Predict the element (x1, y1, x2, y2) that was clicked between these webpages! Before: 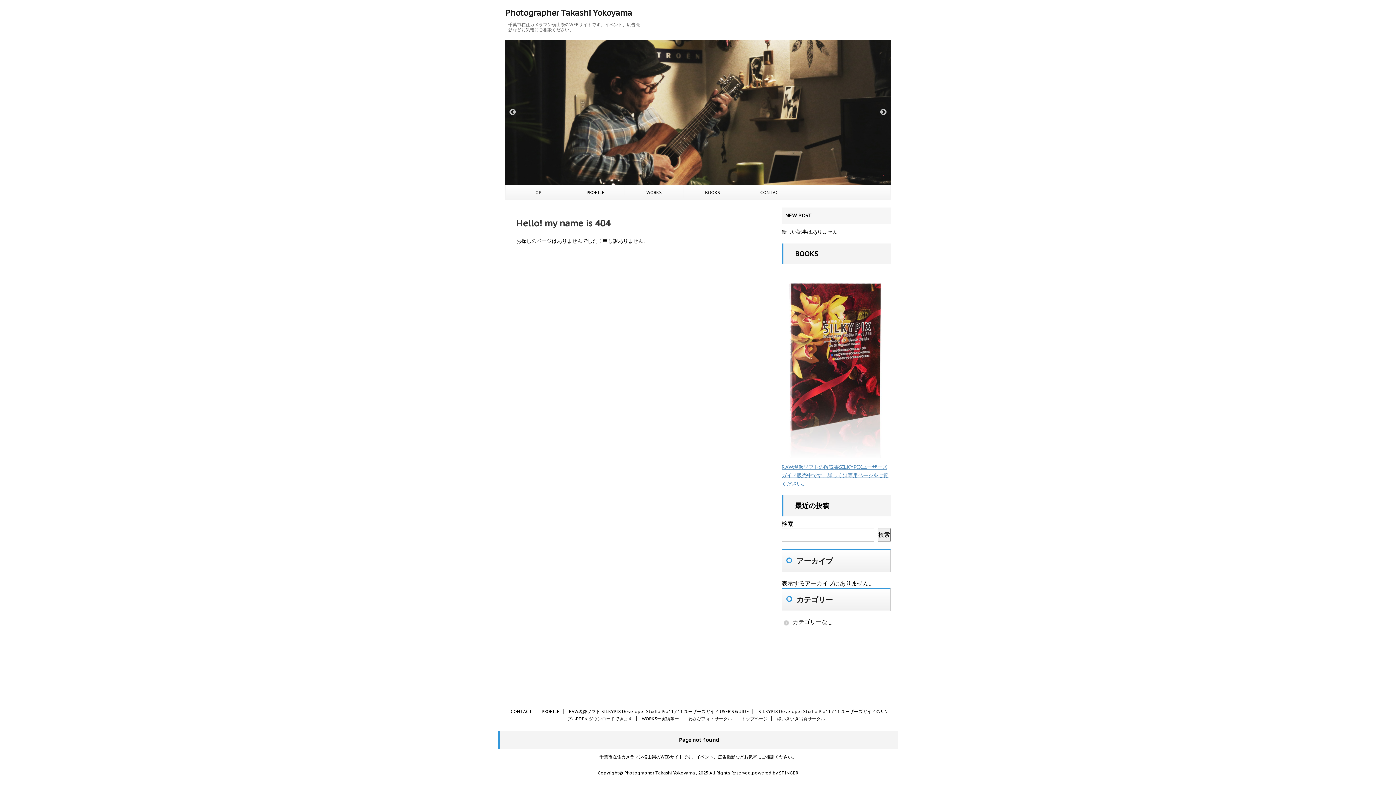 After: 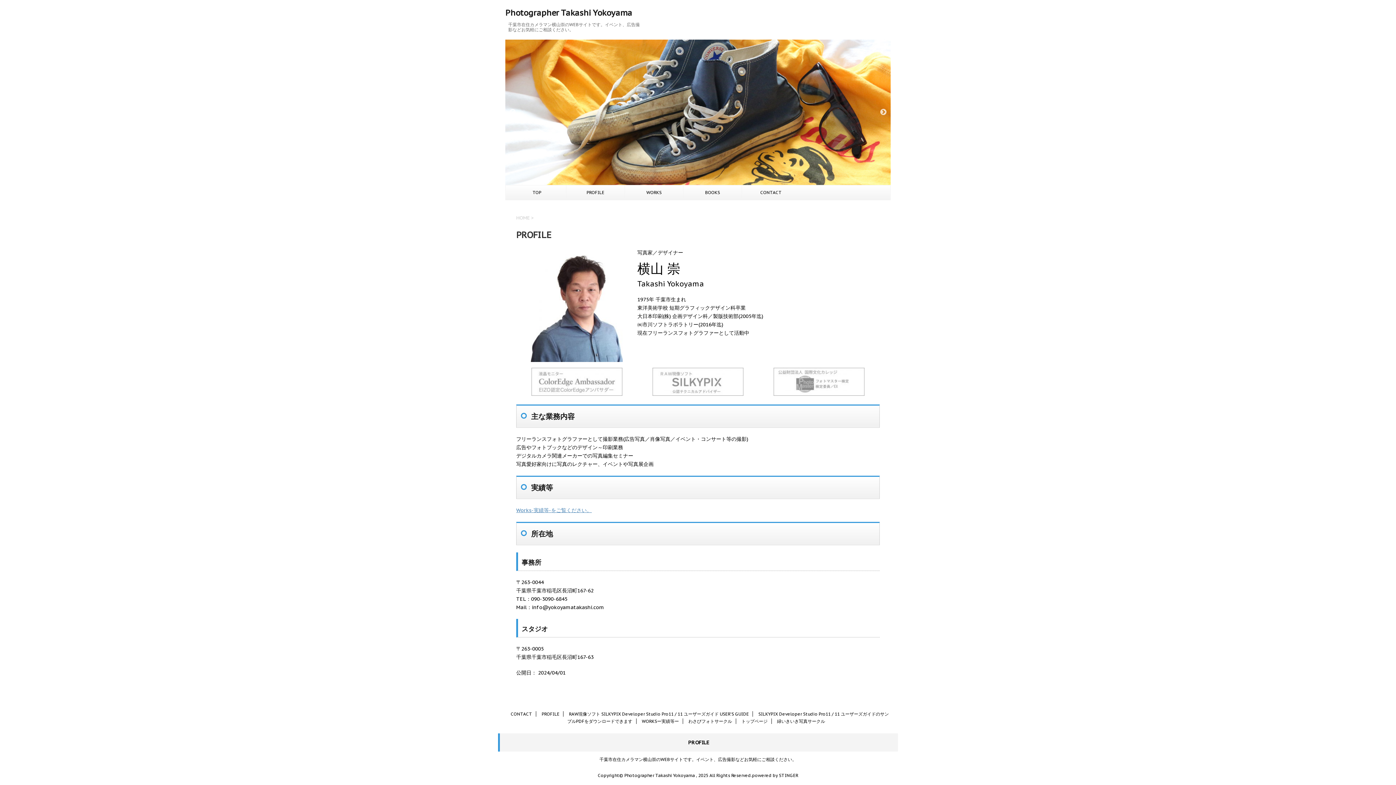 Action: label: PROFILE bbox: (541, 709, 559, 714)